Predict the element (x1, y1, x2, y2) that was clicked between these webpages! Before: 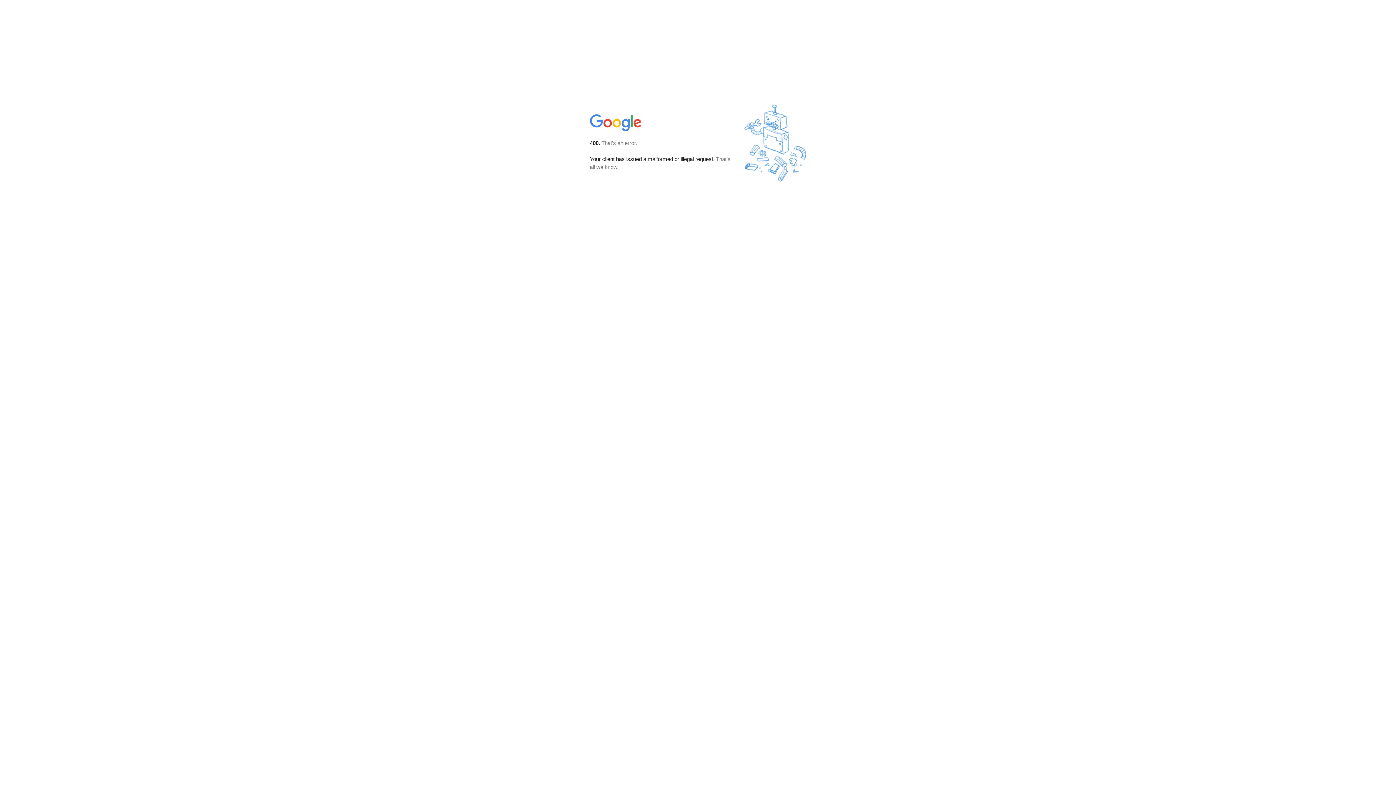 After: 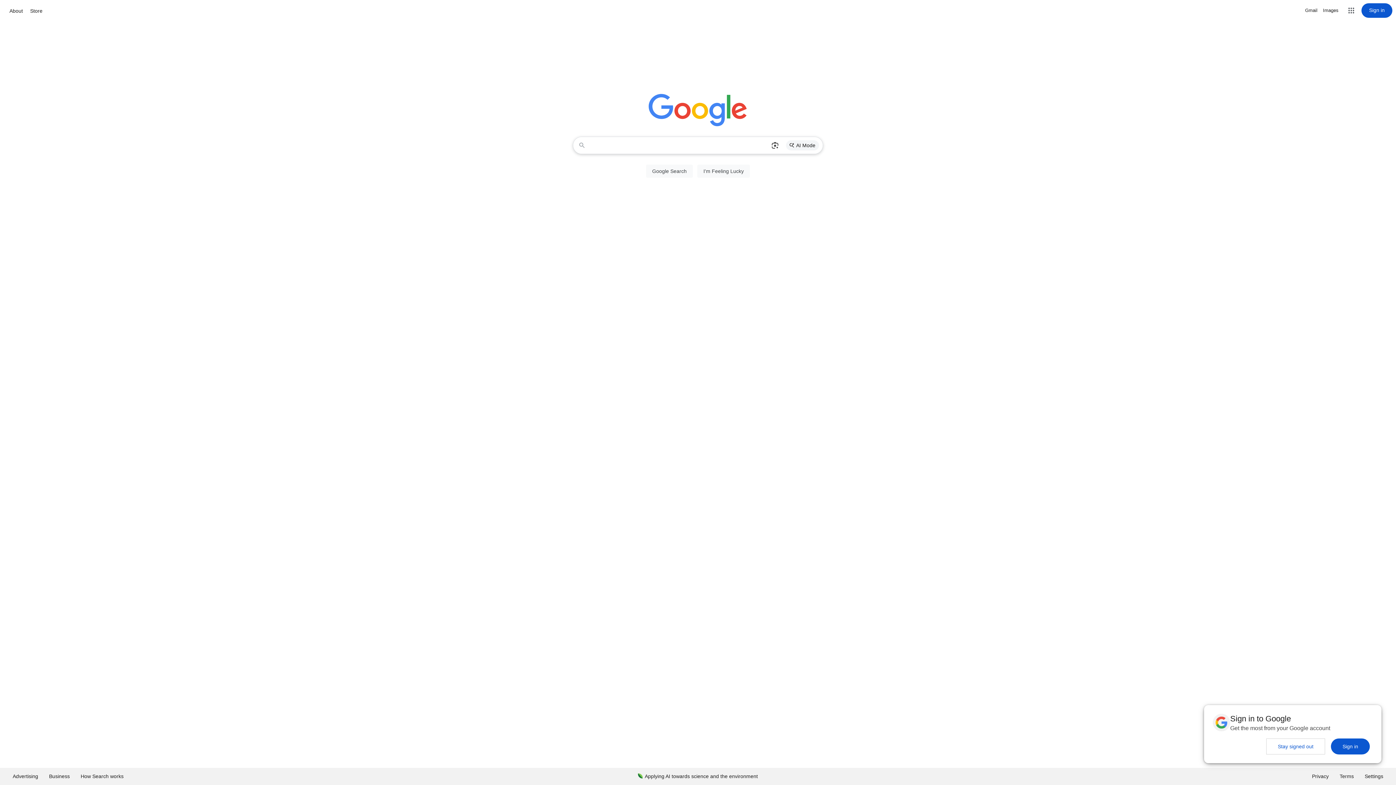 Action: bbox: (590, 127, 642, 134)